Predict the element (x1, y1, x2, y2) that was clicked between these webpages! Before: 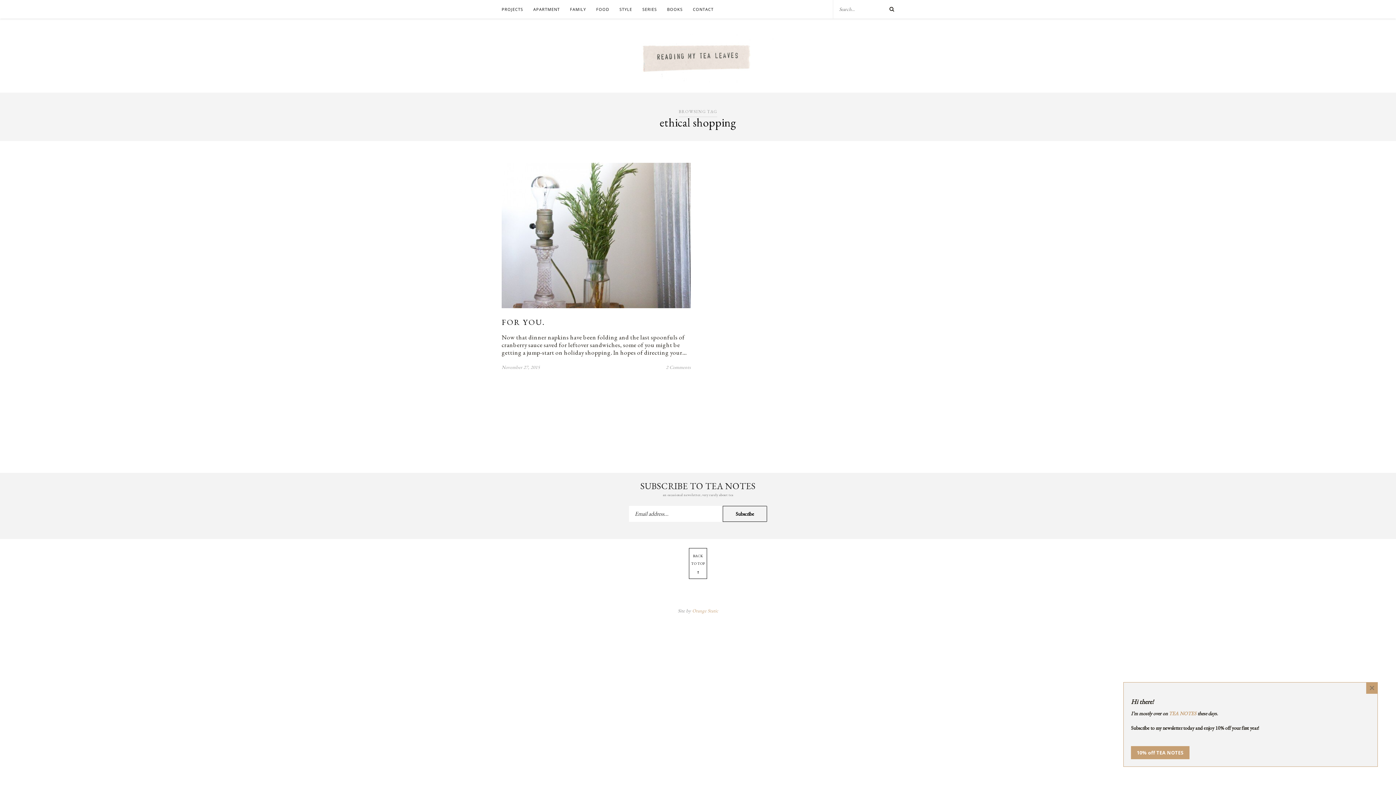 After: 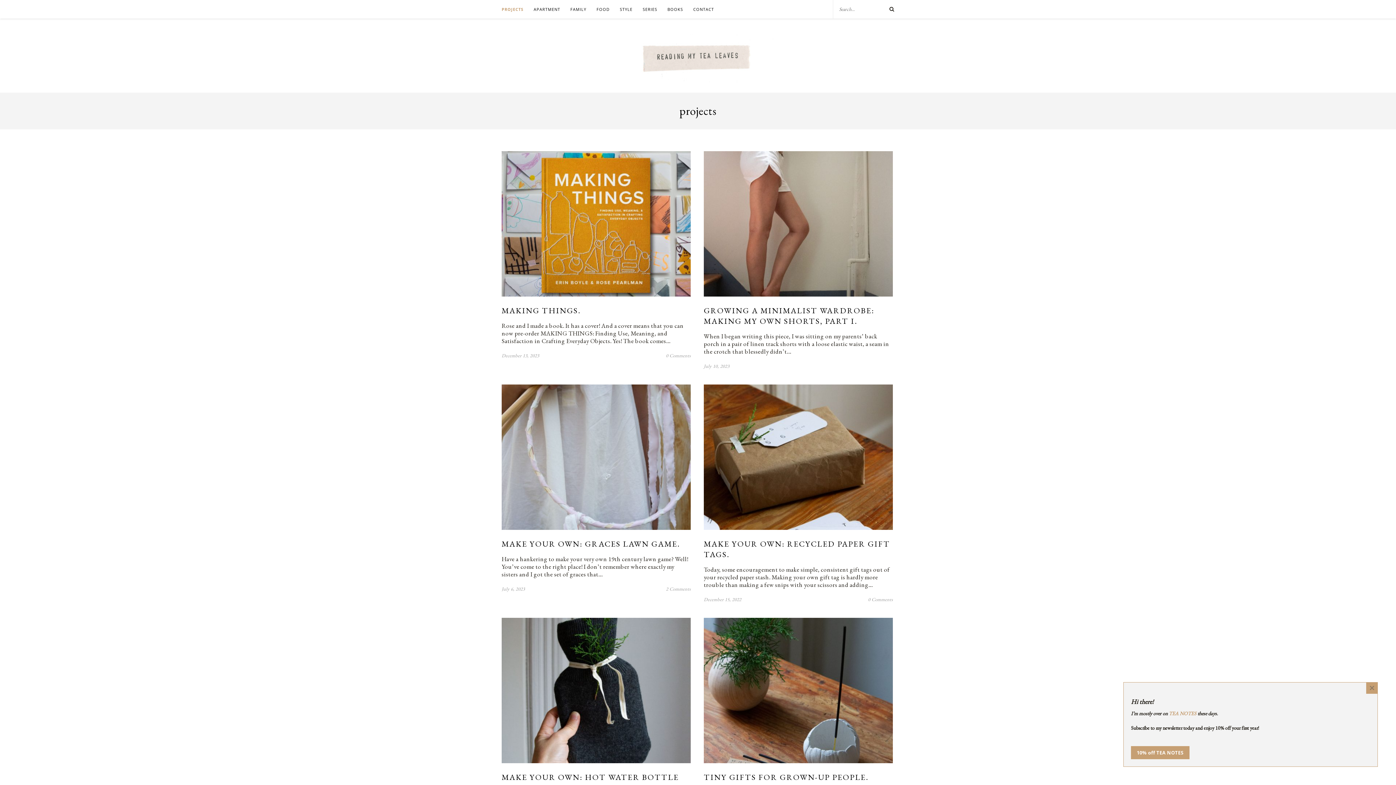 Action: bbox: (501, 0, 523, 18) label: PROJECTS